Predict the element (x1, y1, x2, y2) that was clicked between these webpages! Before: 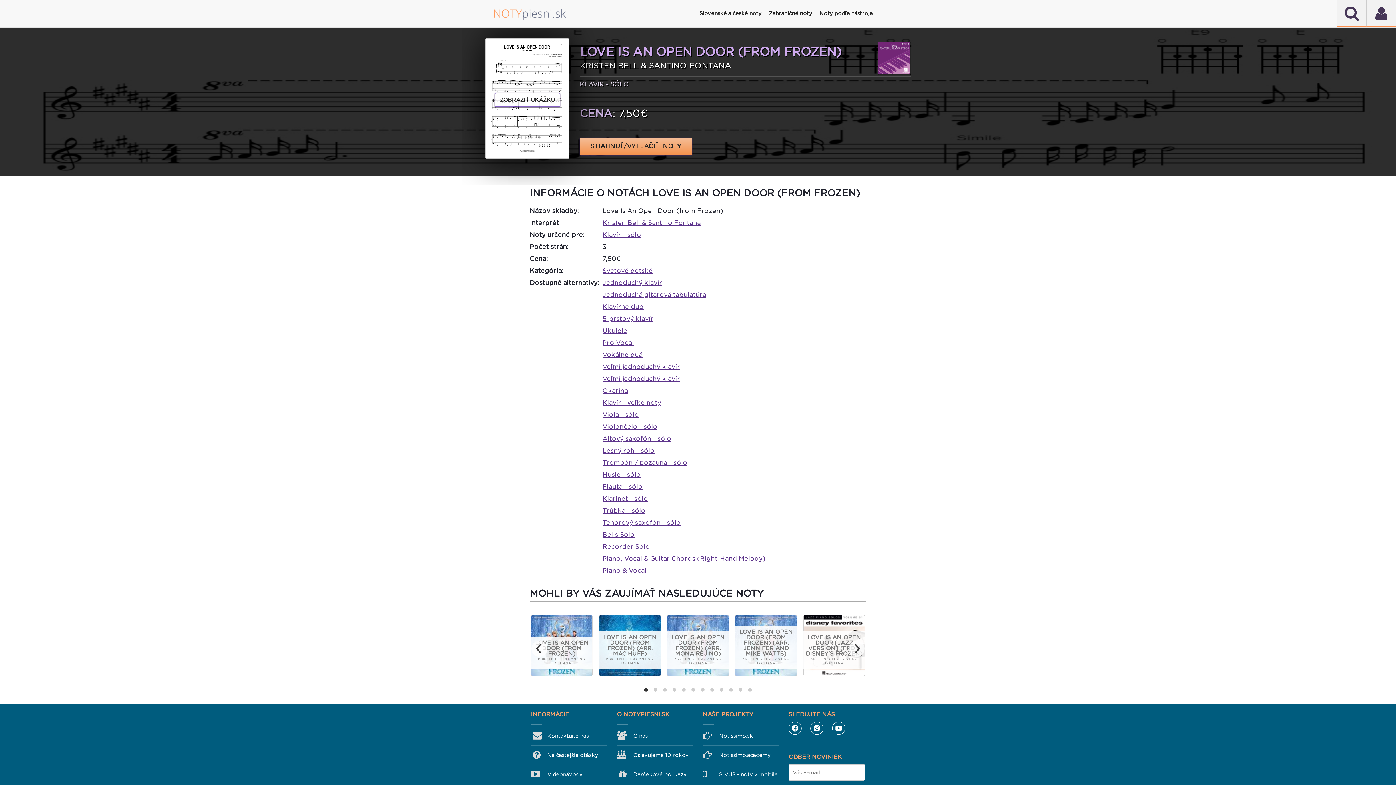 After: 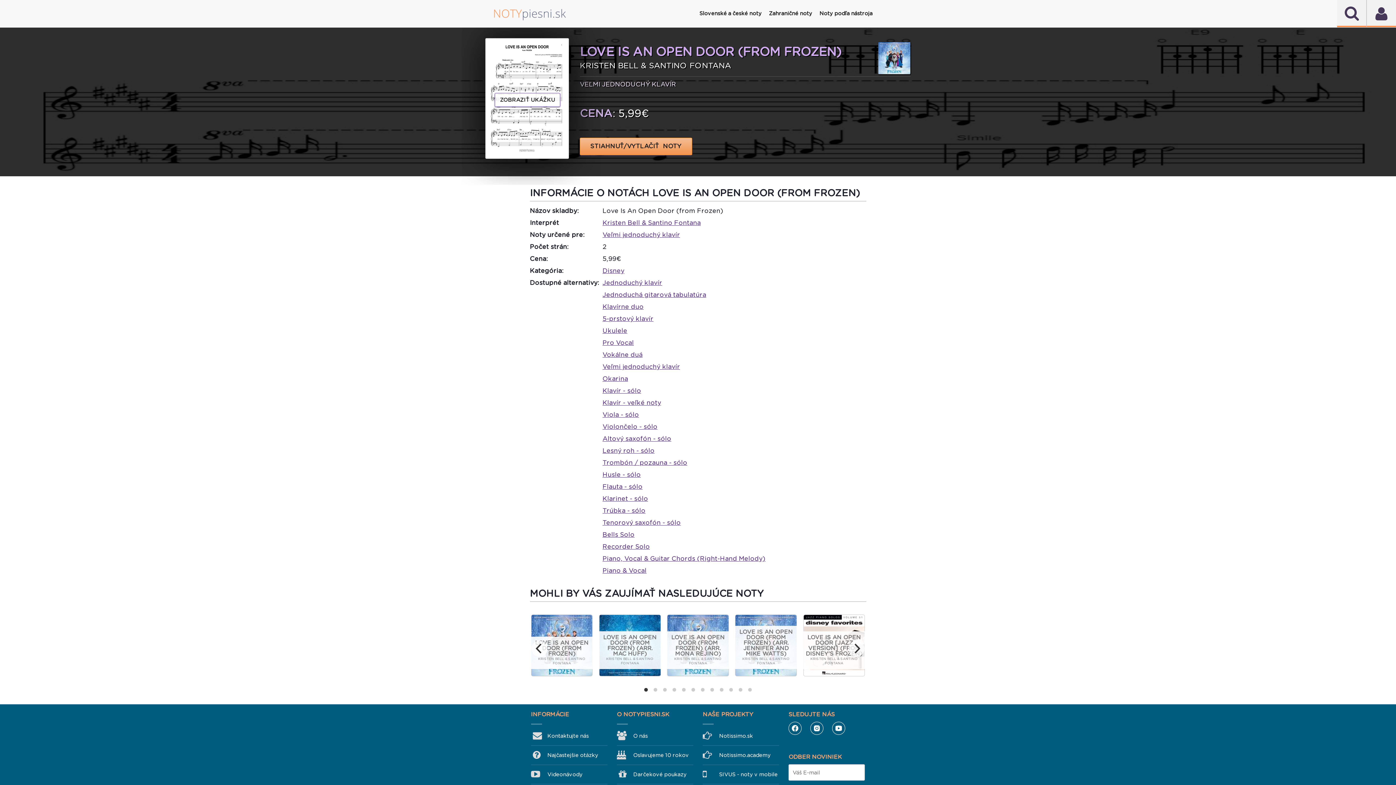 Action: bbox: (602, 375, 680, 382) label: Veľmi jednoduchý klavír